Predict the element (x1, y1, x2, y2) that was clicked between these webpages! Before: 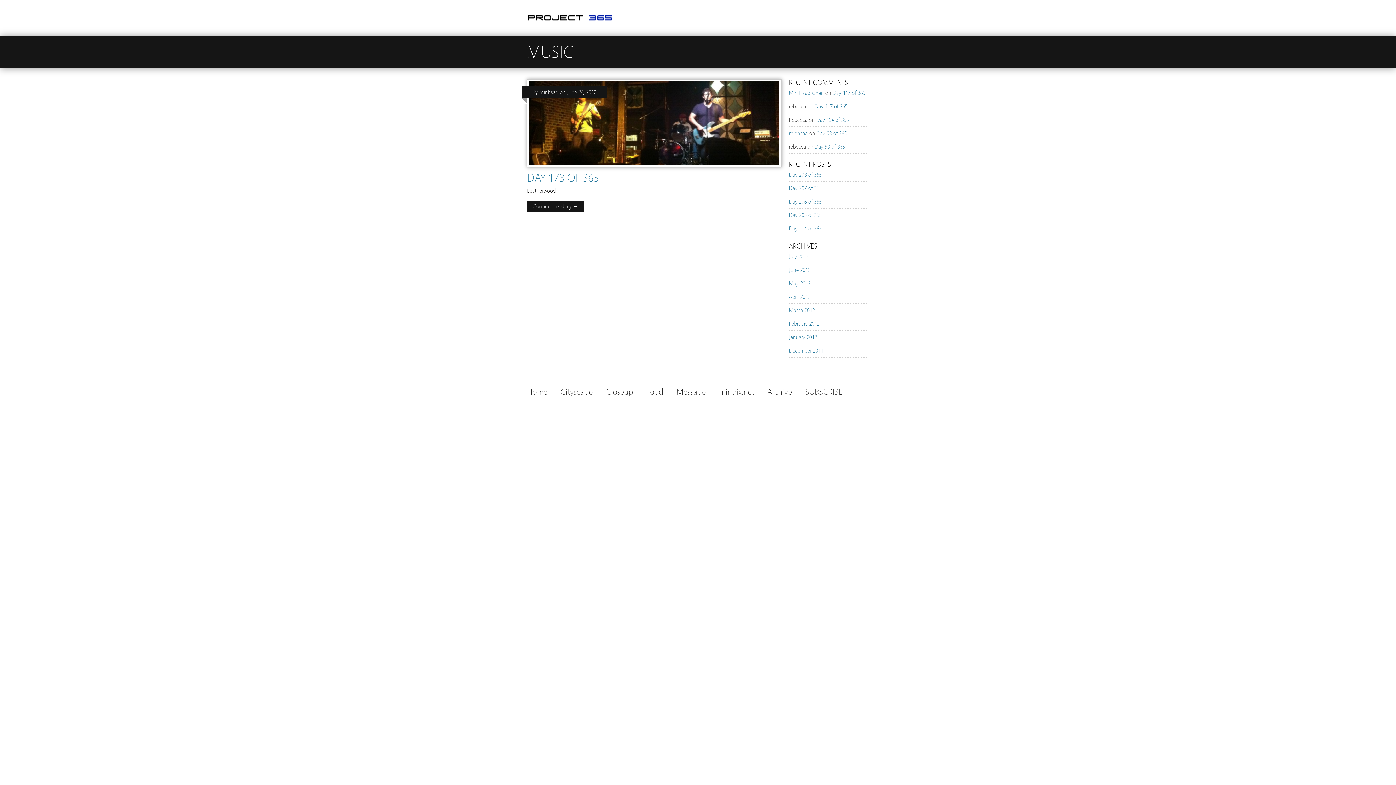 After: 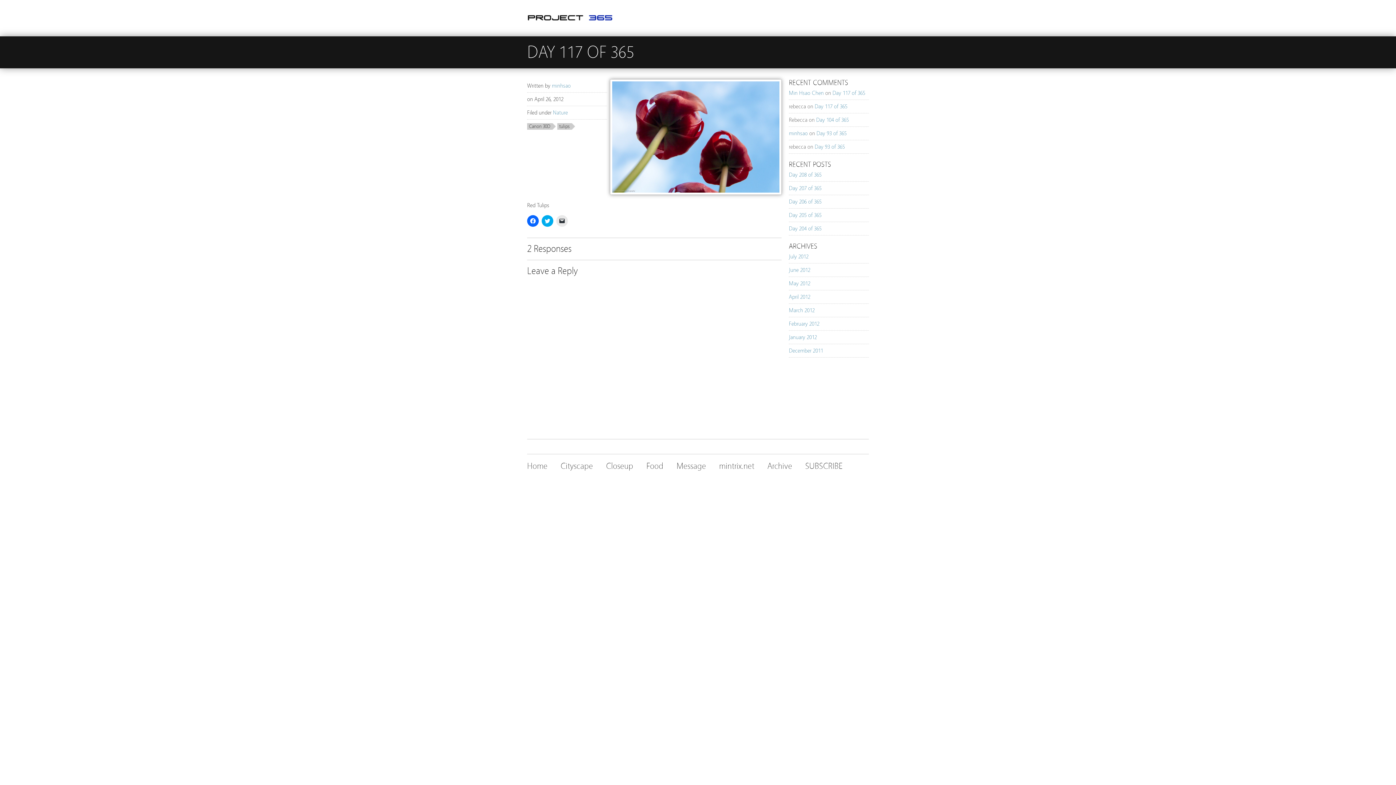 Action: label: Day 117 of 365 bbox: (832, 89, 865, 96)